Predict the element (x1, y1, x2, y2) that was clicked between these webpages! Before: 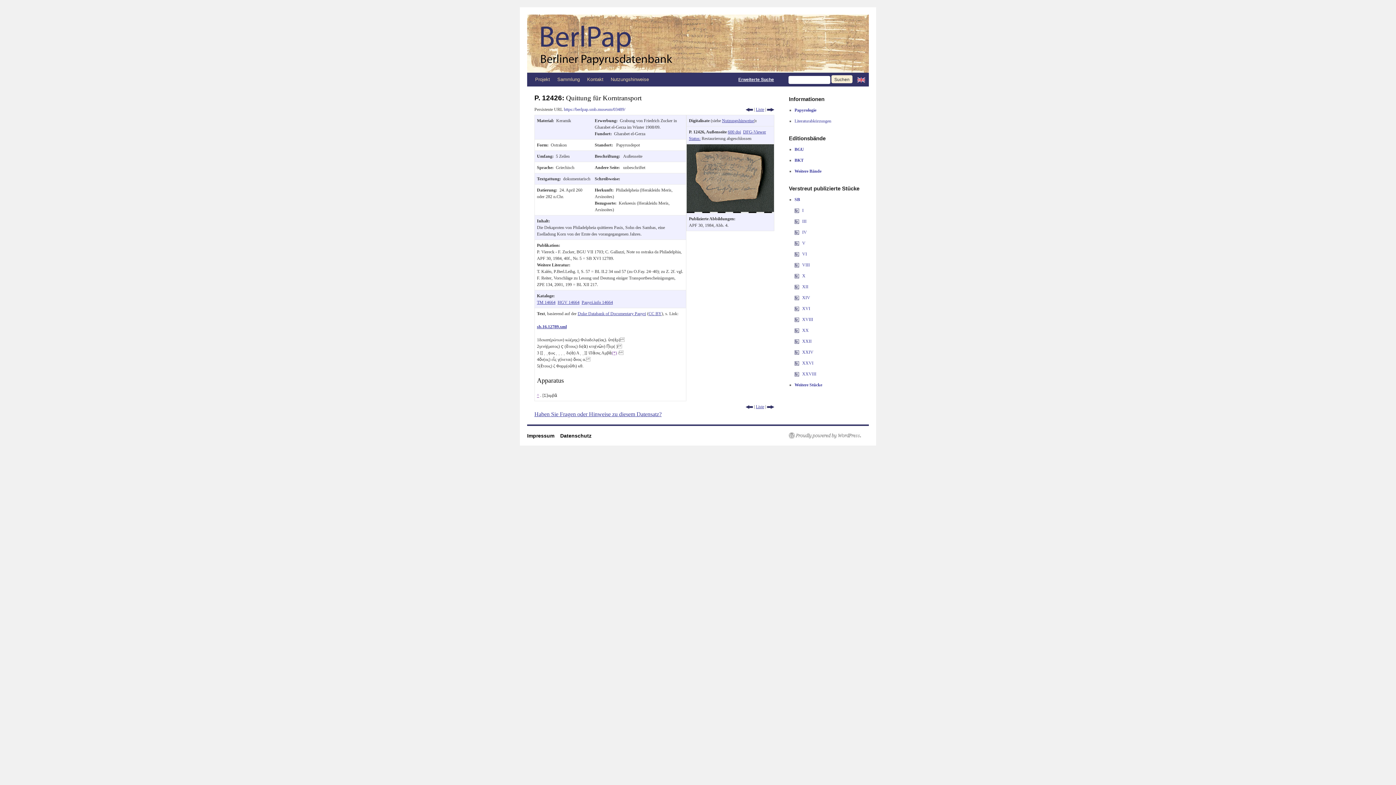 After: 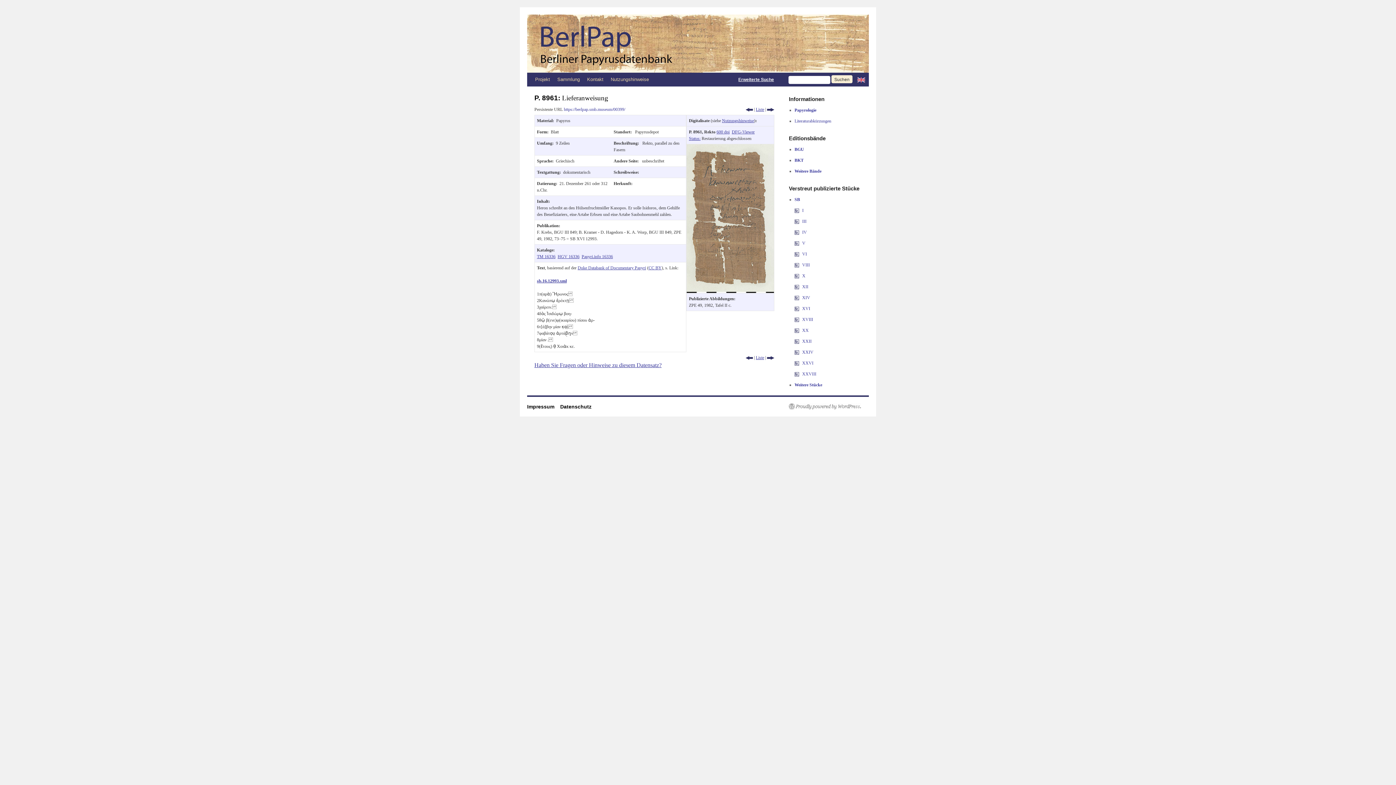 Action: bbox: (767, 106, 774, 111)